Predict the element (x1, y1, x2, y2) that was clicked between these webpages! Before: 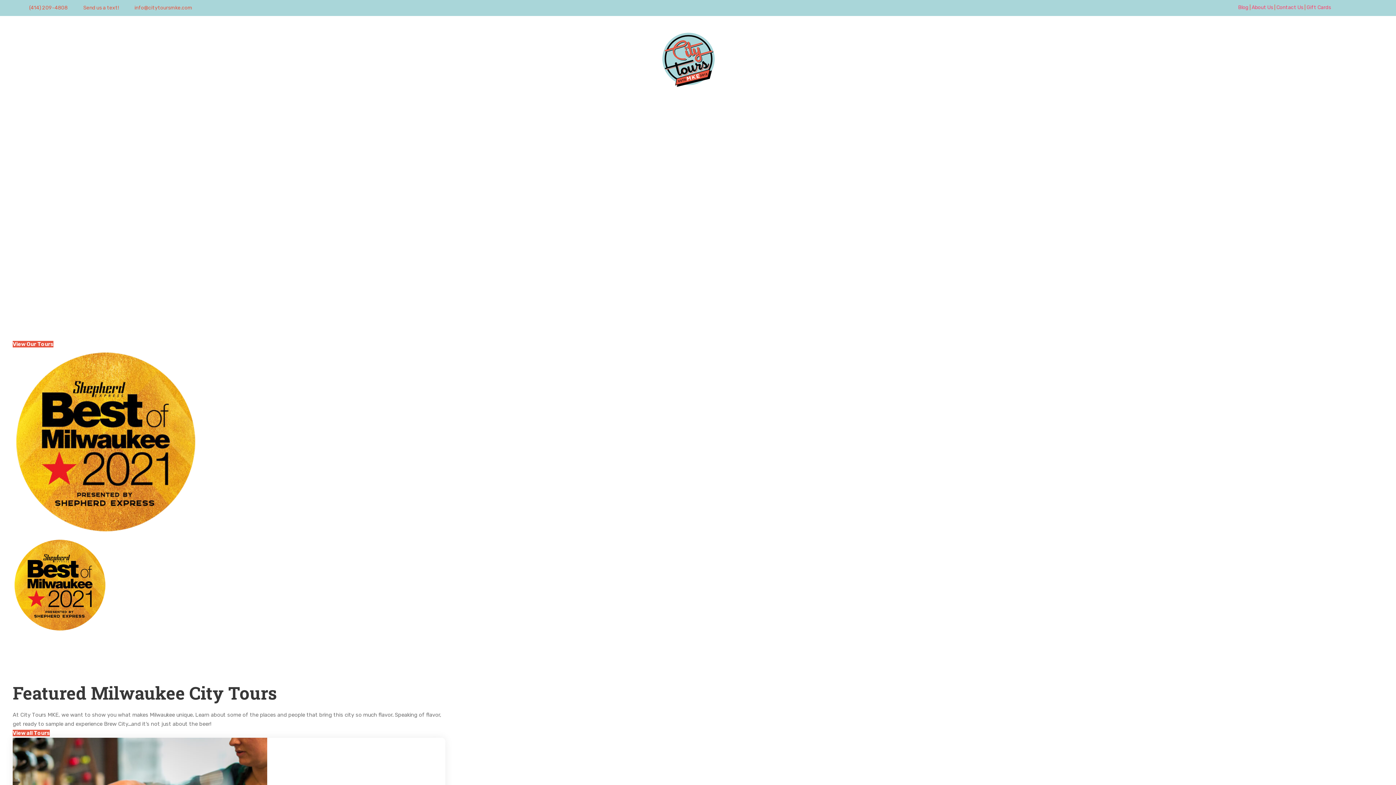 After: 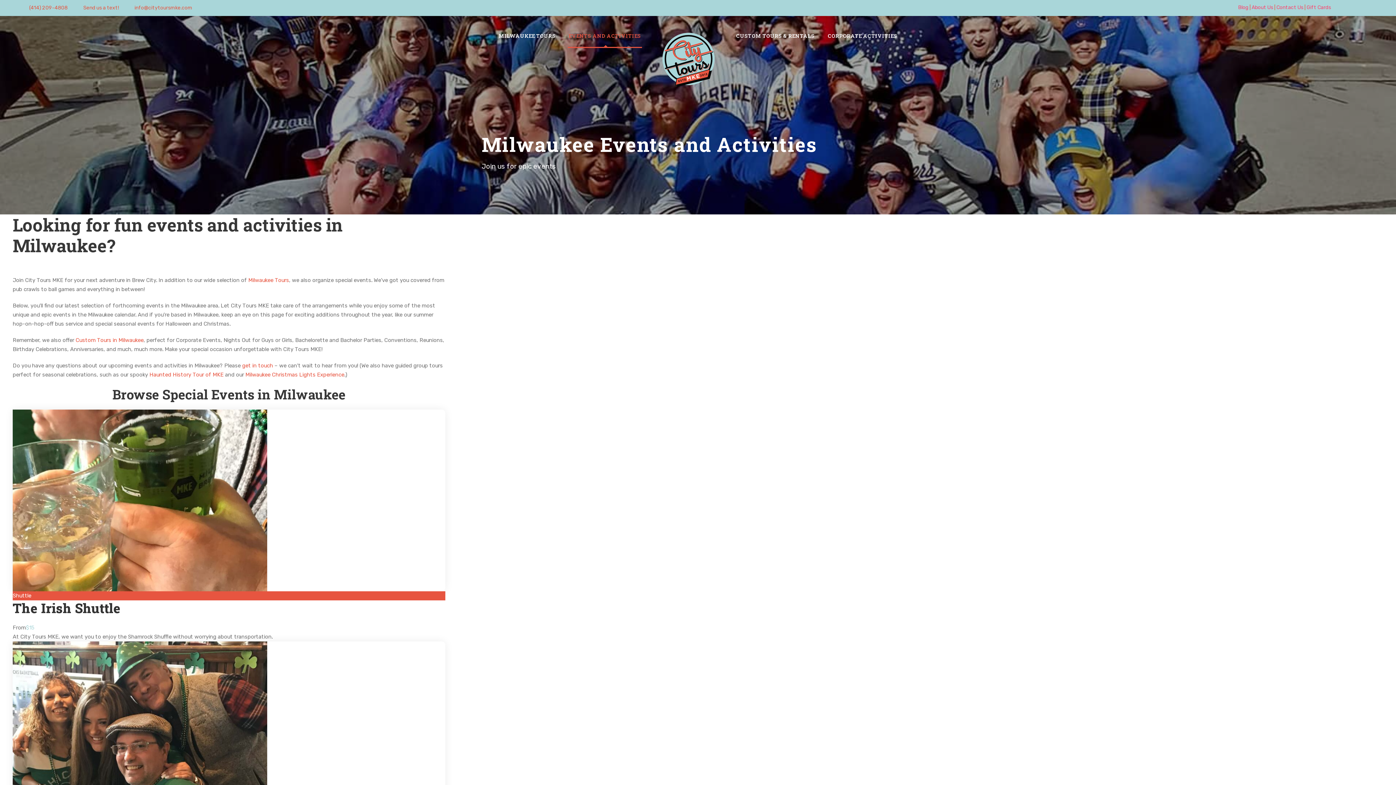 Action: bbox: (568, 31, 641, 42) label: EVENTS AND ACTIVITIES￼